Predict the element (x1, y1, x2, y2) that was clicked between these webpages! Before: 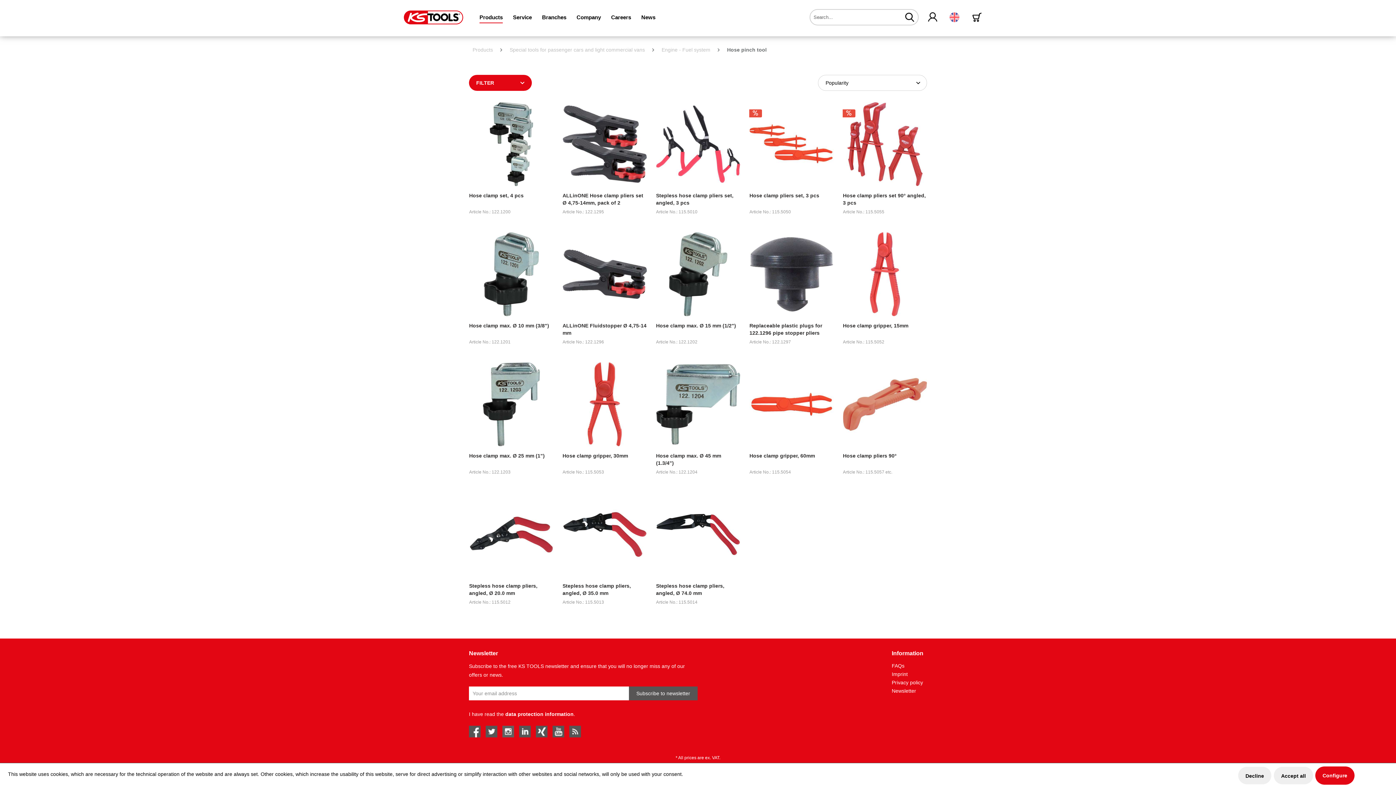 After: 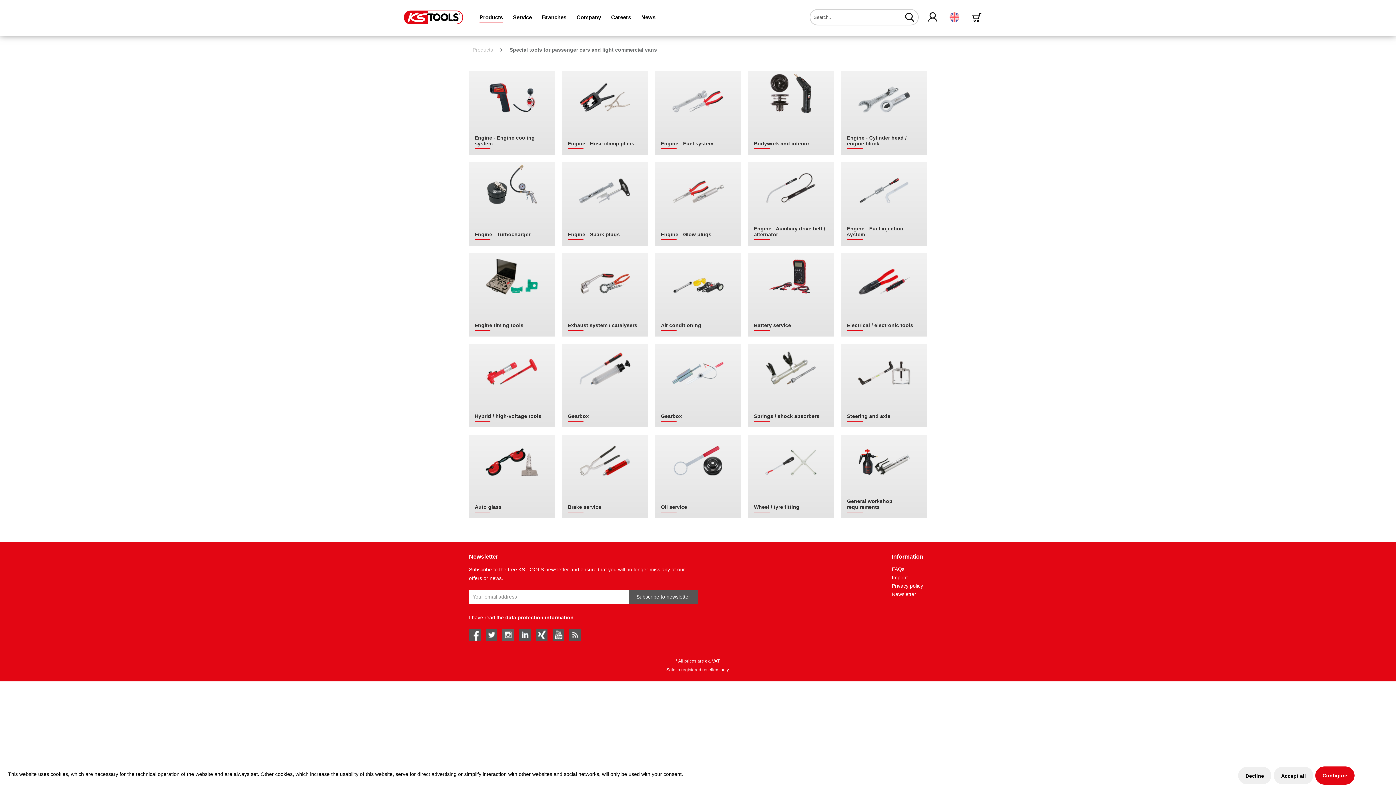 Action: label: Special tools for passenger cars and light commercial vans bbox: (506, 45, 648, 54)